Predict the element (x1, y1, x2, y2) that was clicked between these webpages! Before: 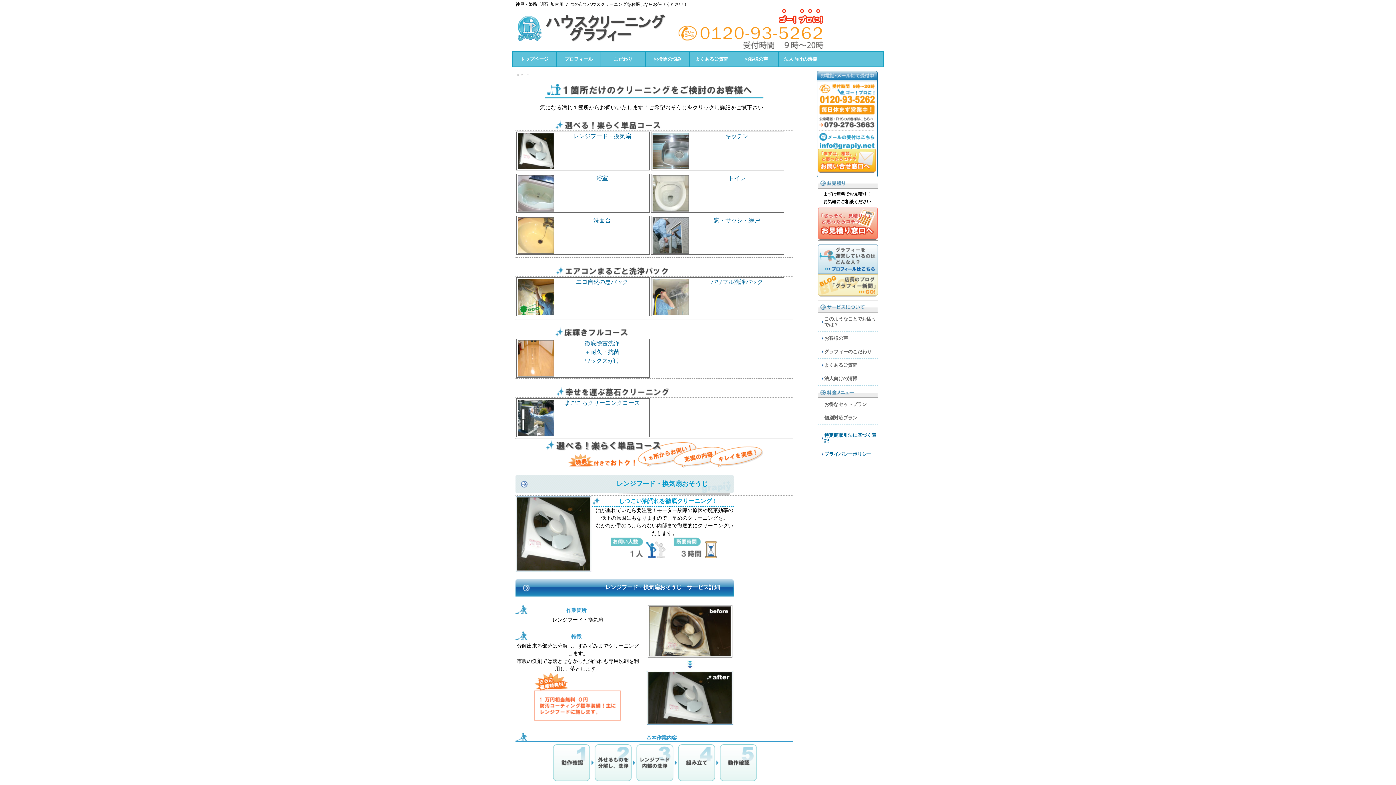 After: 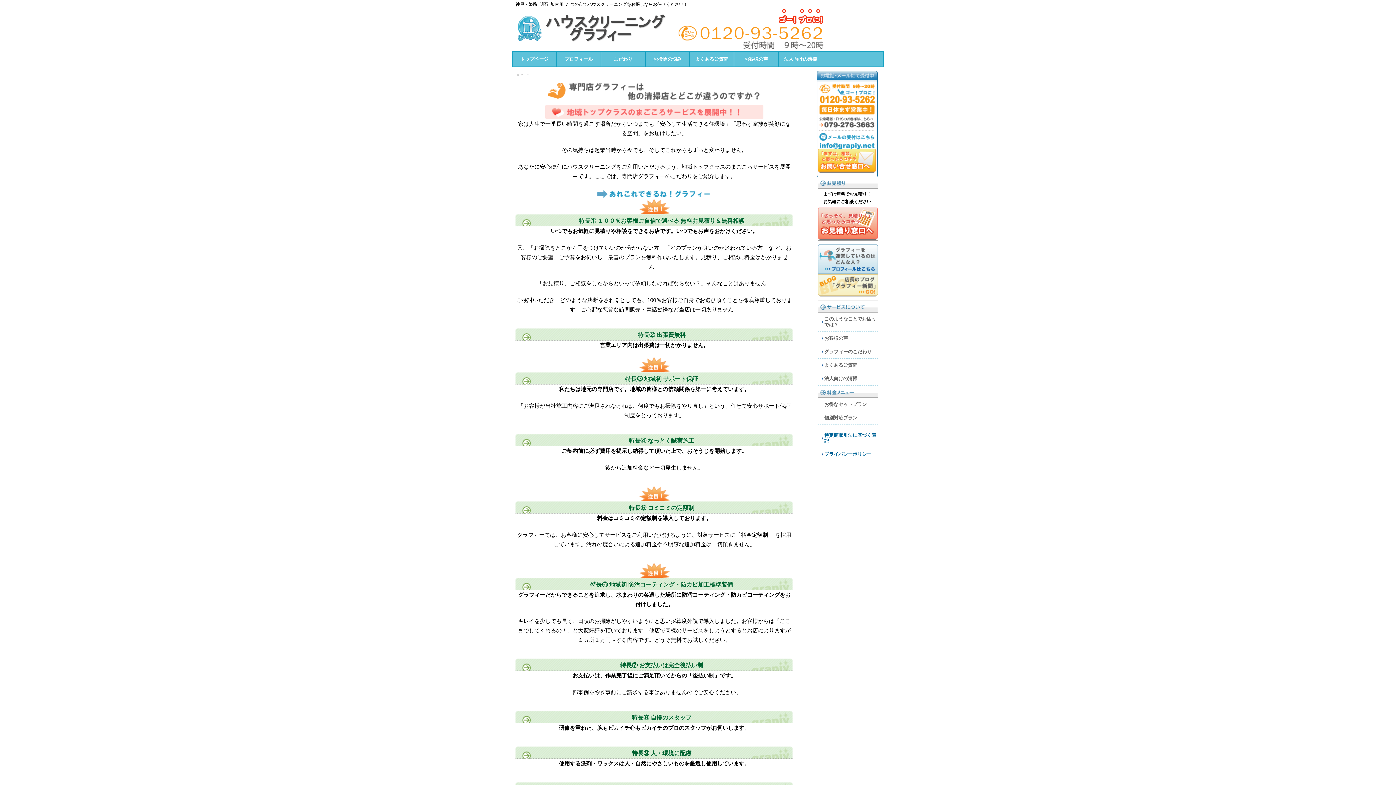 Action: label: グラフィーのこだわり bbox: (824, 348, 871, 354)